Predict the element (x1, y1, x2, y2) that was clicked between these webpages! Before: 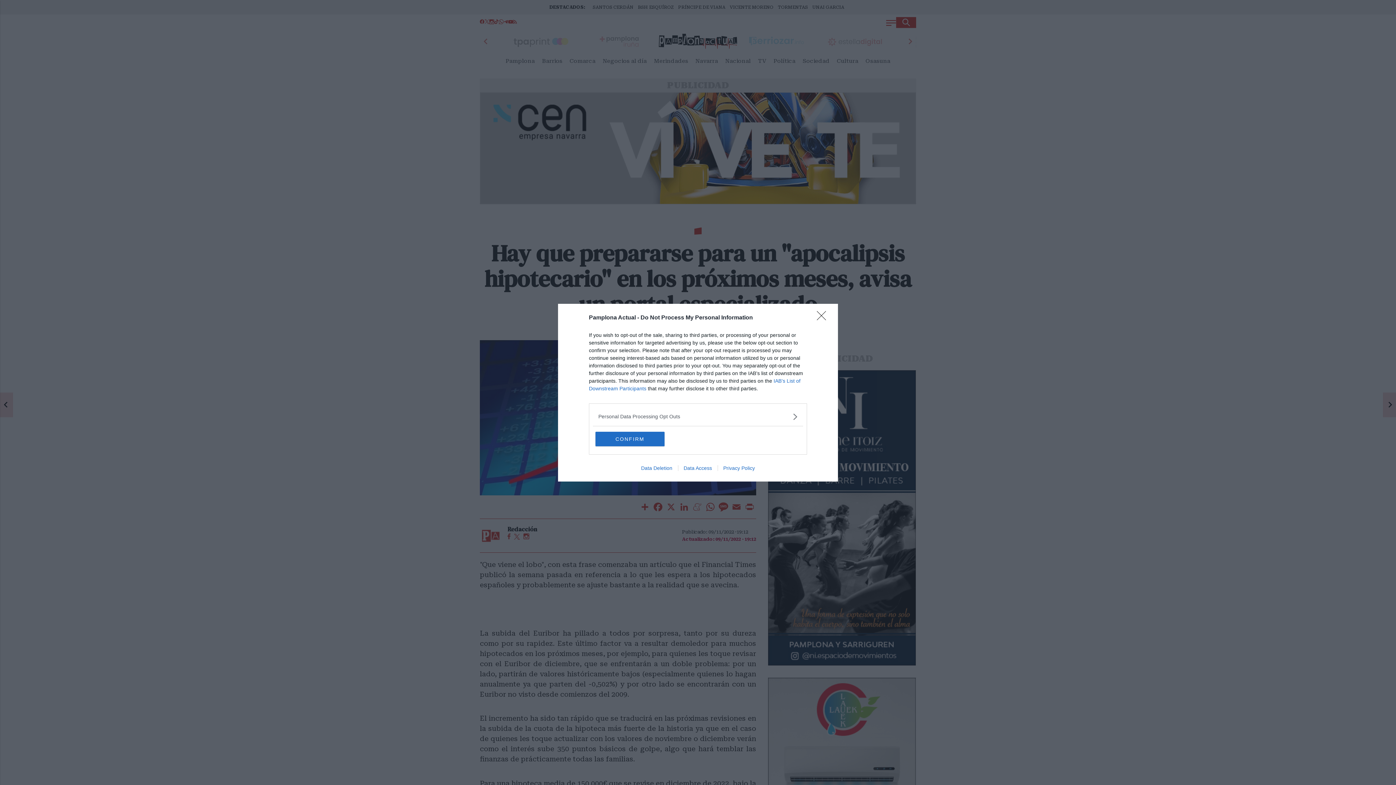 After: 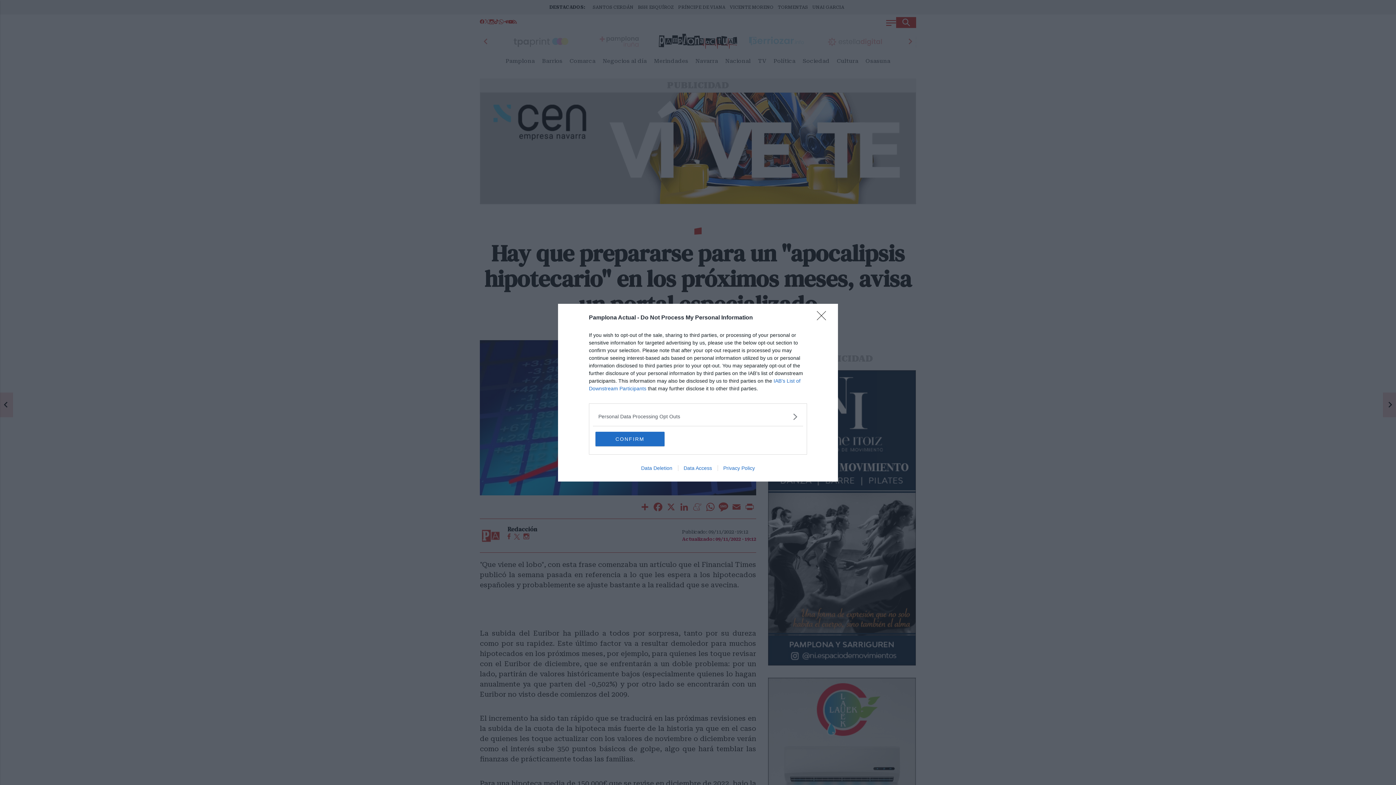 Action: label: Privacy Policy bbox: (717, 465, 760, 471)